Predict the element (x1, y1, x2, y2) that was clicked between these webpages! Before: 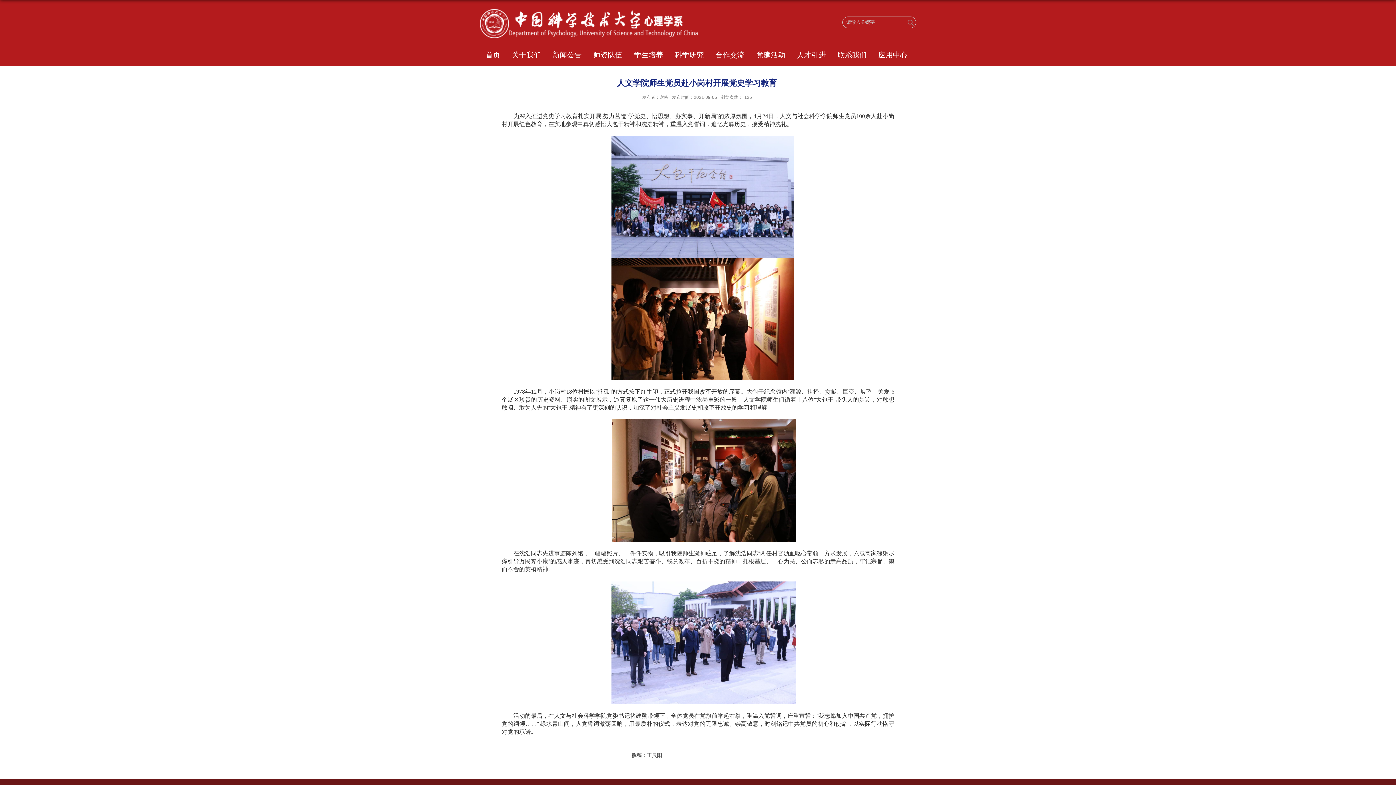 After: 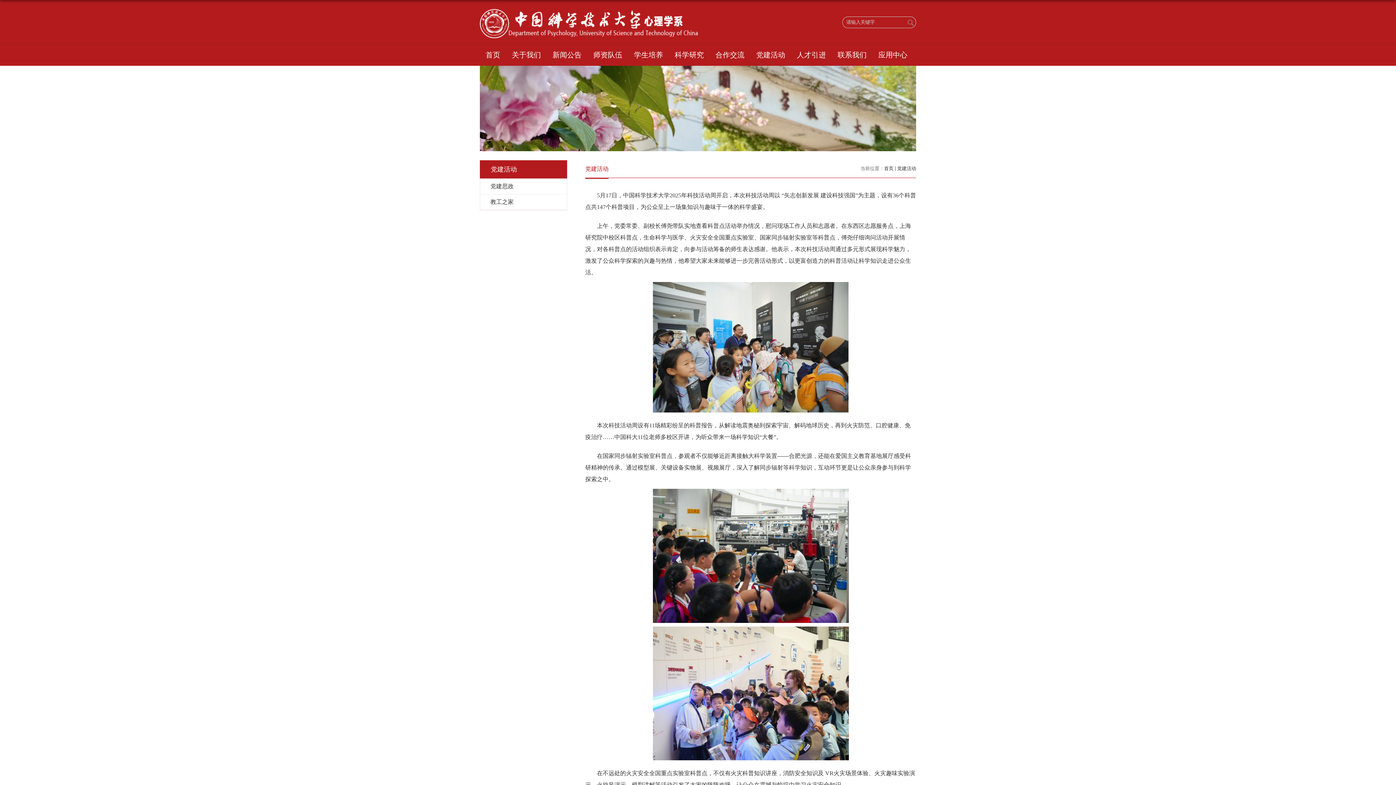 Action: bbox: (750, 44, 791, 65) label: 党建活动